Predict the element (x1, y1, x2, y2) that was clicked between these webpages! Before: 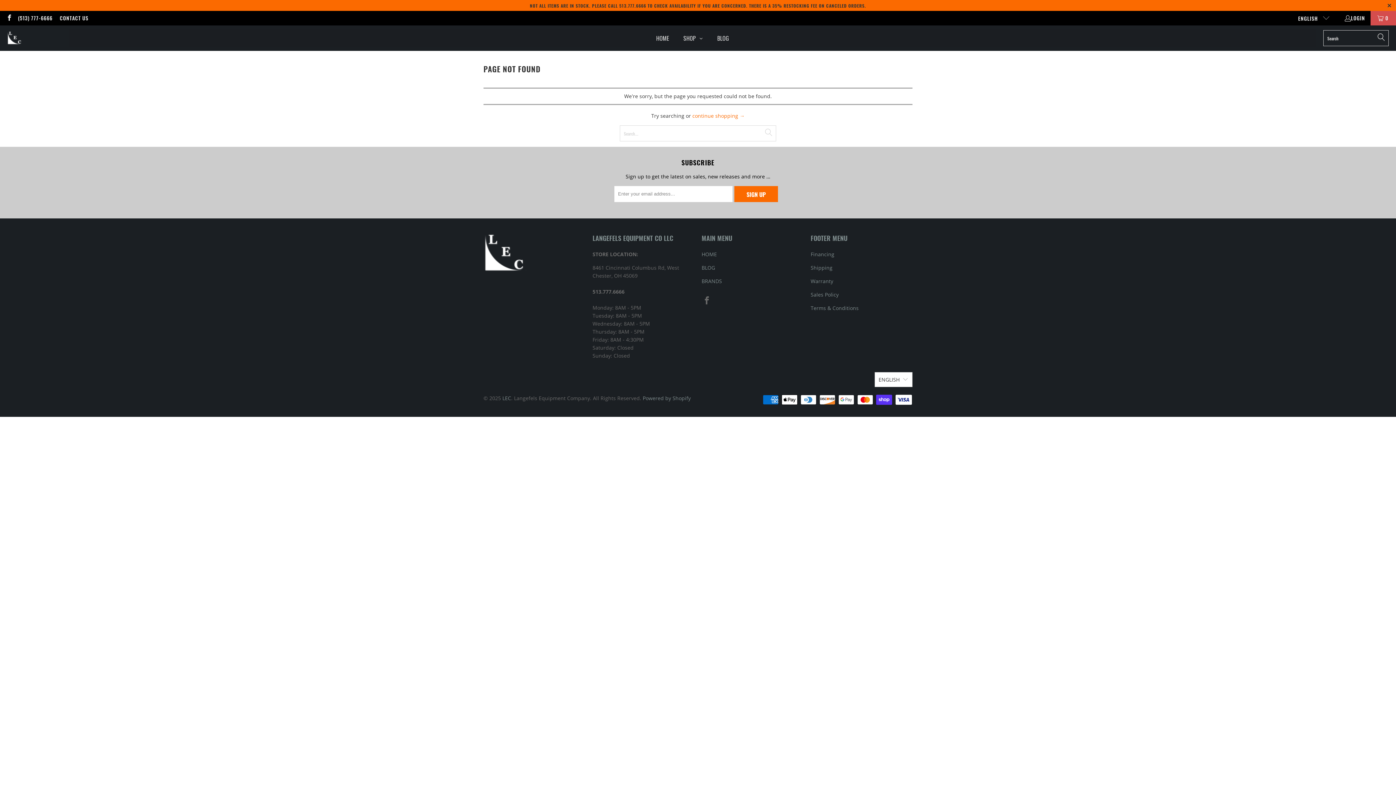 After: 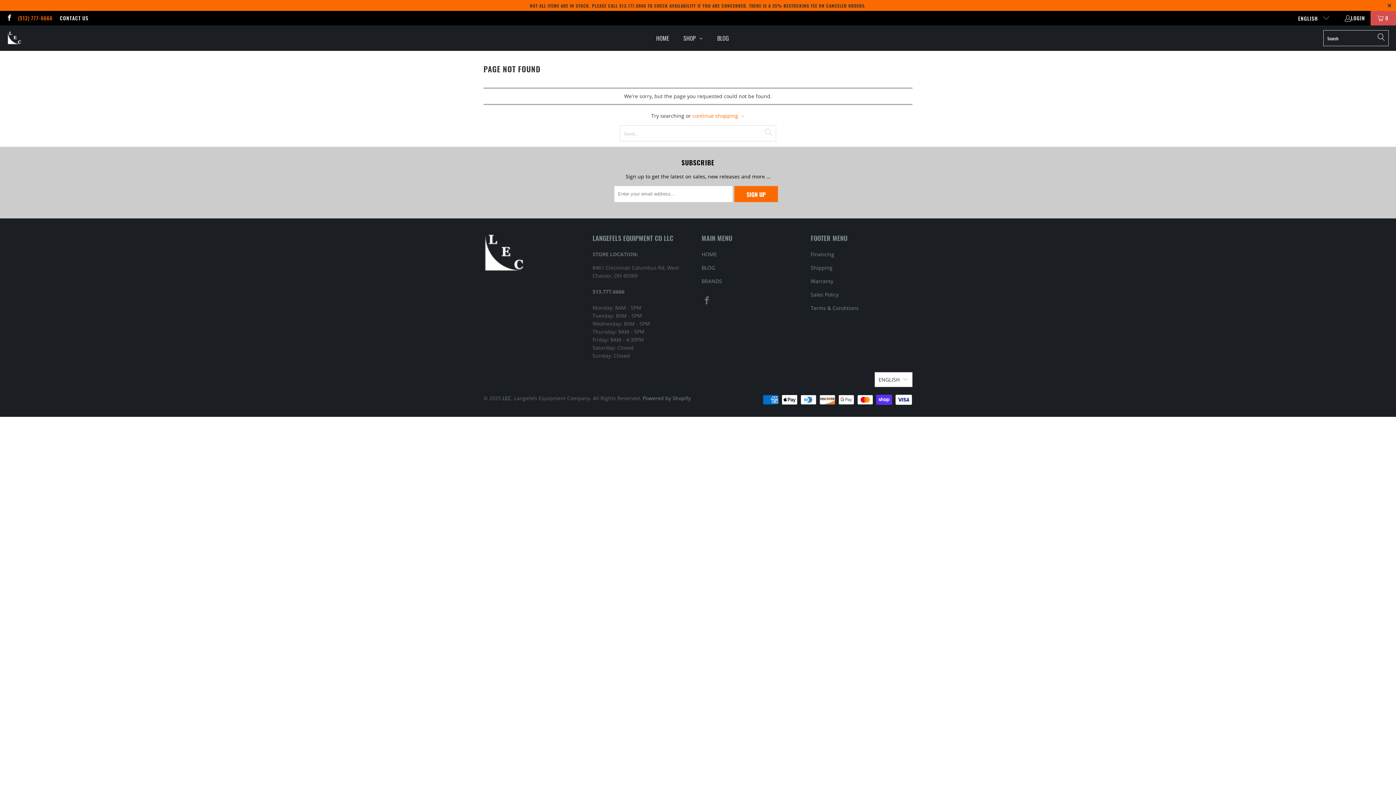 Action: bbox: (18, 14, 52, 22) label: (513) 777-6666